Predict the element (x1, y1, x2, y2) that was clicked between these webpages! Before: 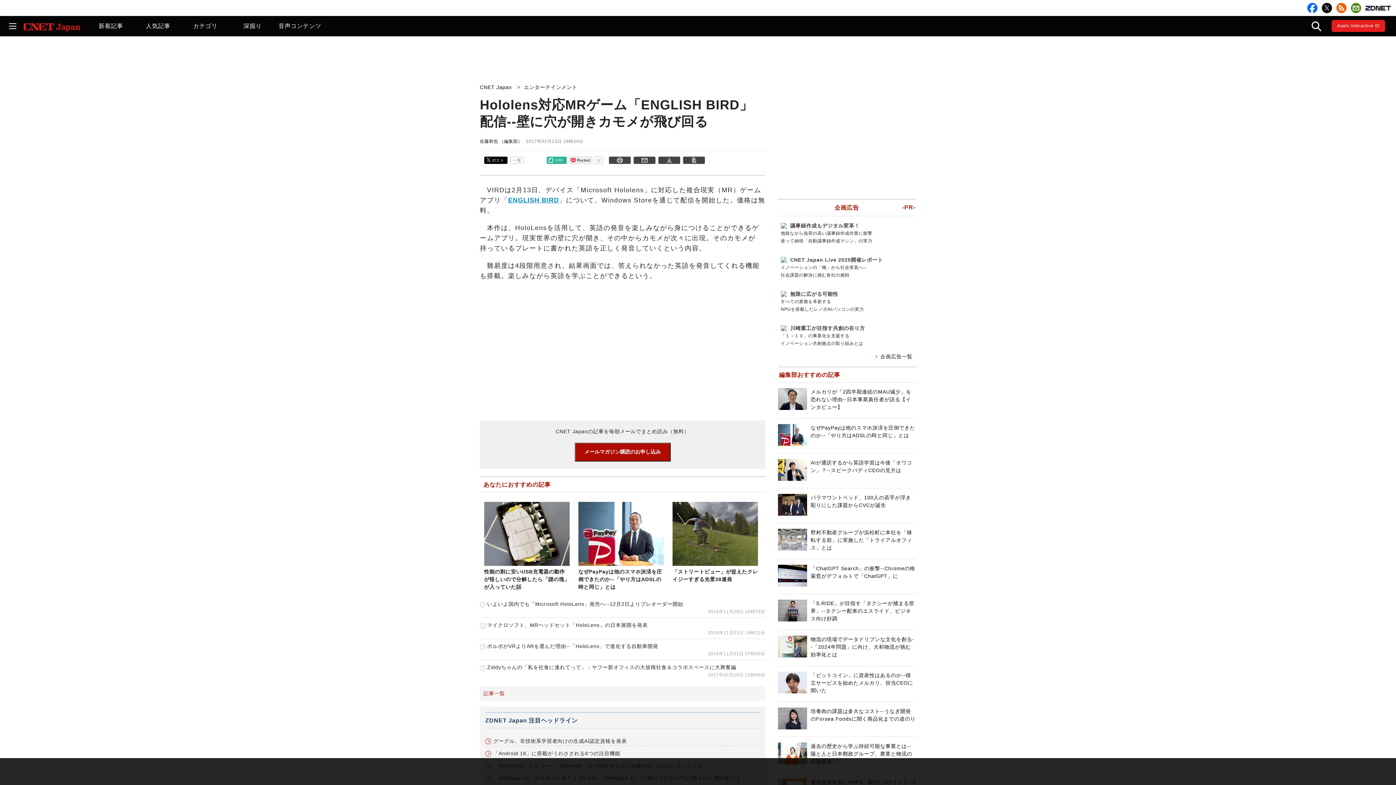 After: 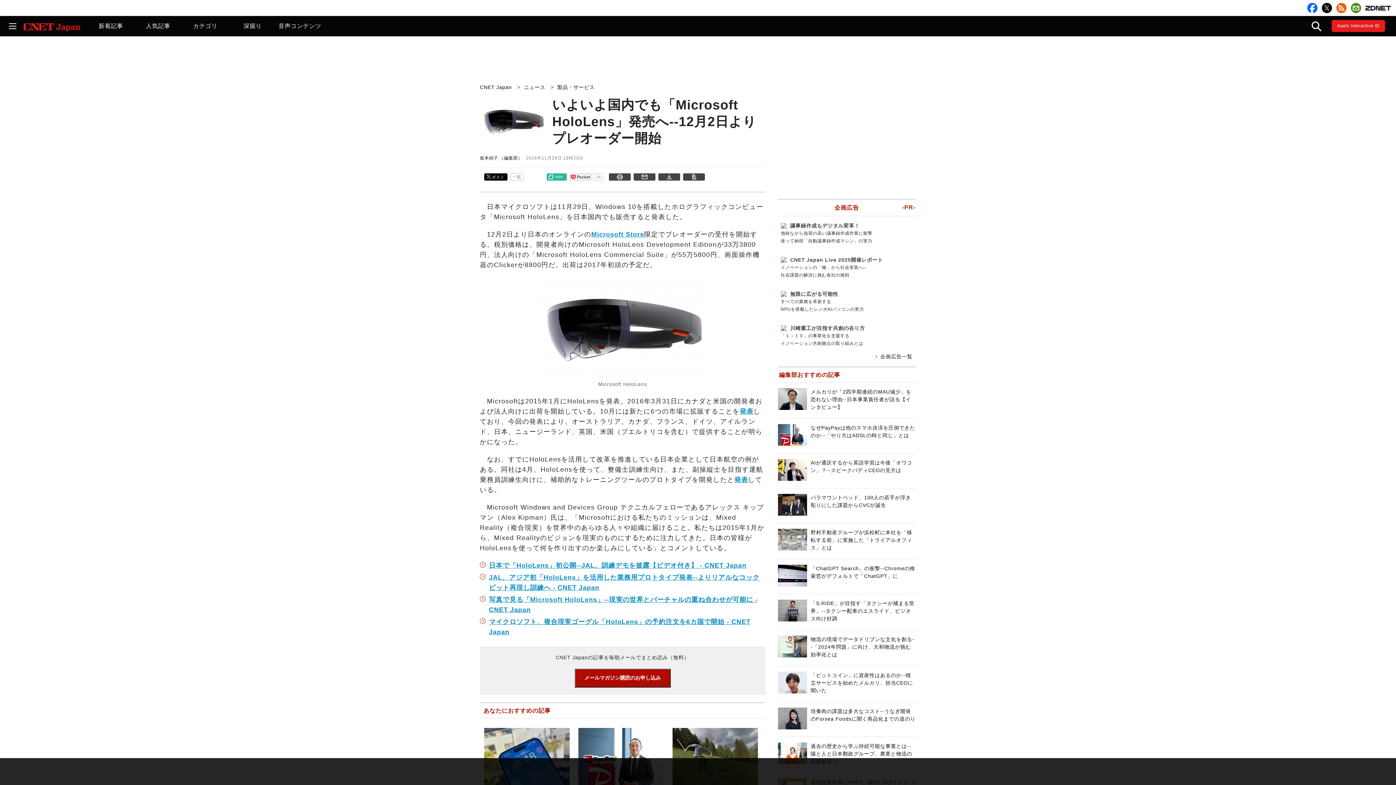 Action: bbox: (480, 601, 683, 607) label: いよいよ国内でも「Microsoft HoloLens」発売へ--12月2日よりプレオーダー開始